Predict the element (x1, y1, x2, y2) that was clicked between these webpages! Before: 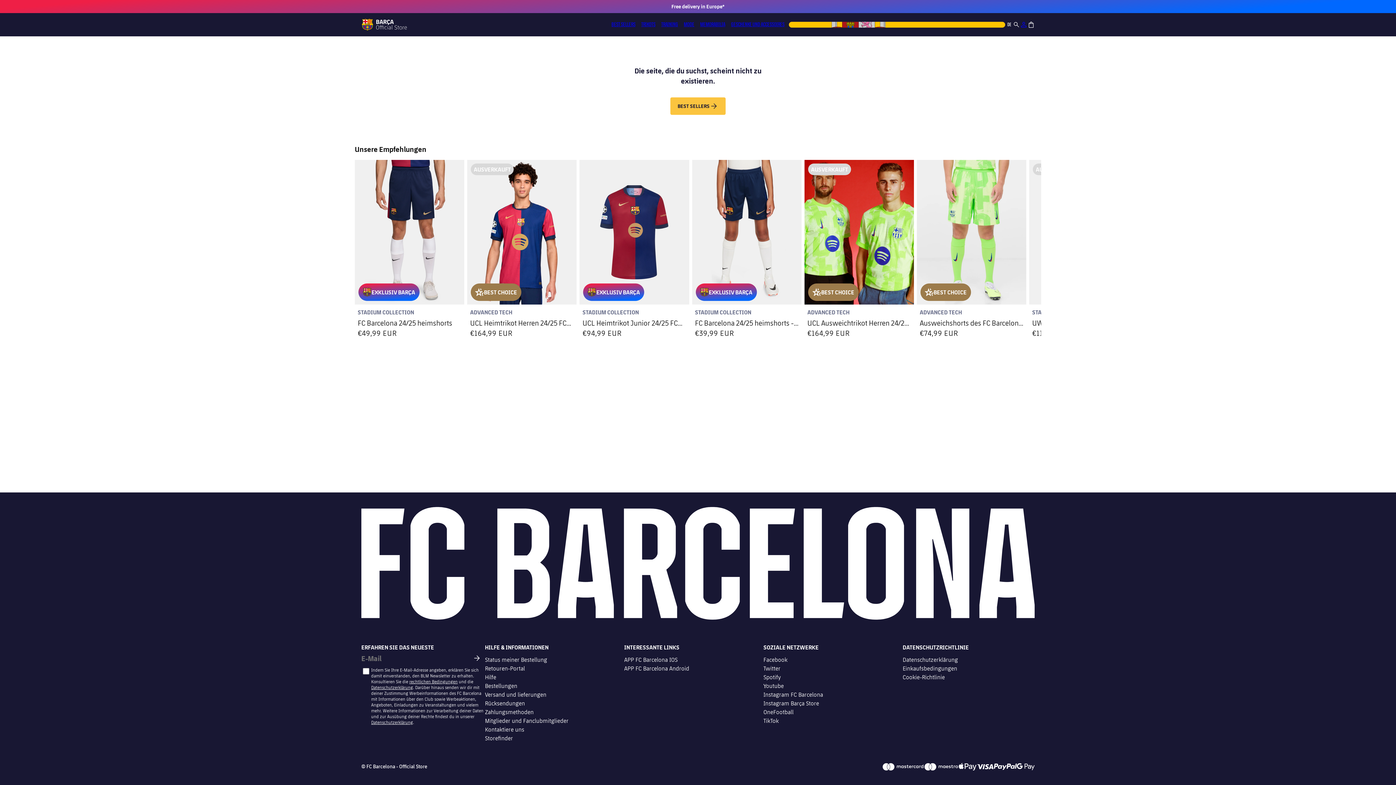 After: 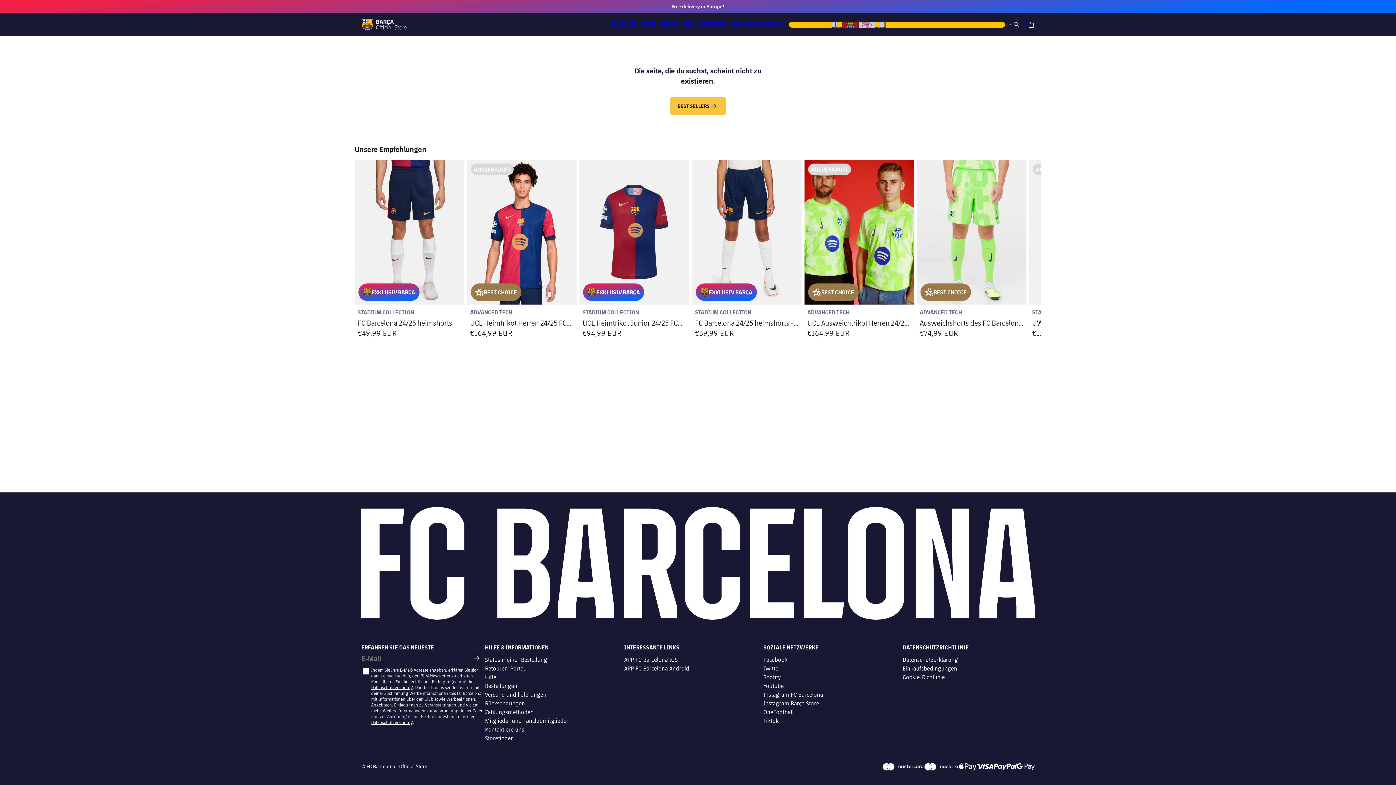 Action: bbox: (787, 20, 1013, 29) label: Change Shipping Country